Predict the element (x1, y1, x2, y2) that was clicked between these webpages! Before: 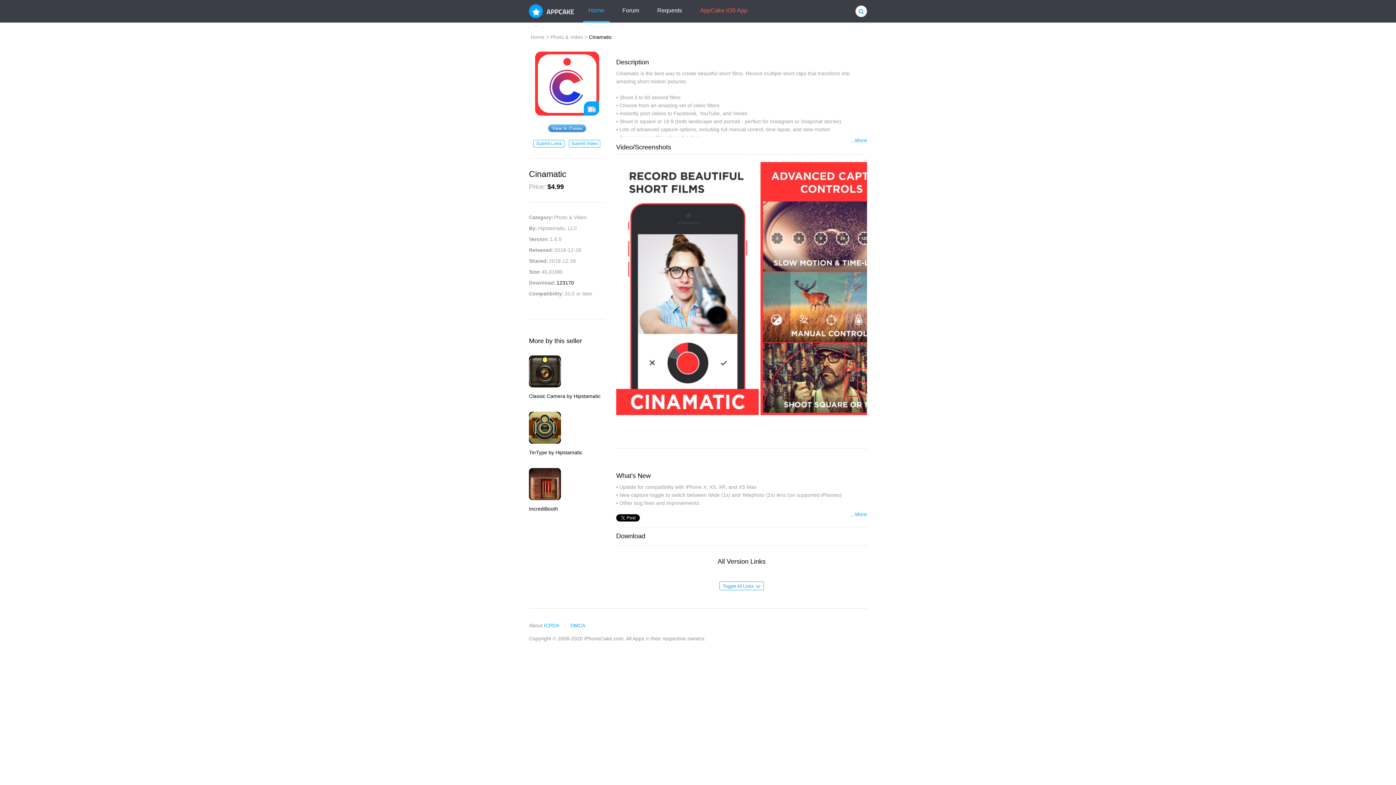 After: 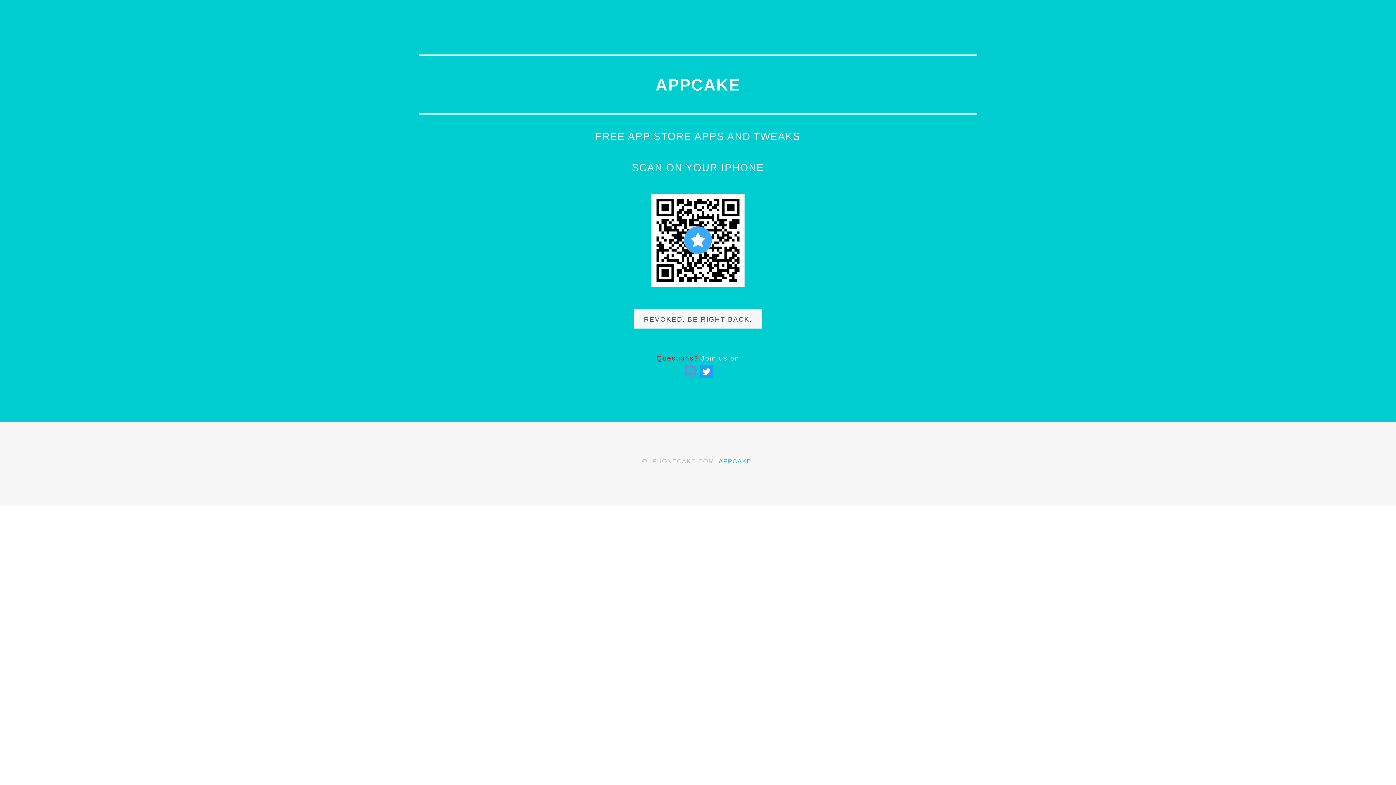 Action: label: AppCake iOS App bbox: (694, 0, 753, 22)